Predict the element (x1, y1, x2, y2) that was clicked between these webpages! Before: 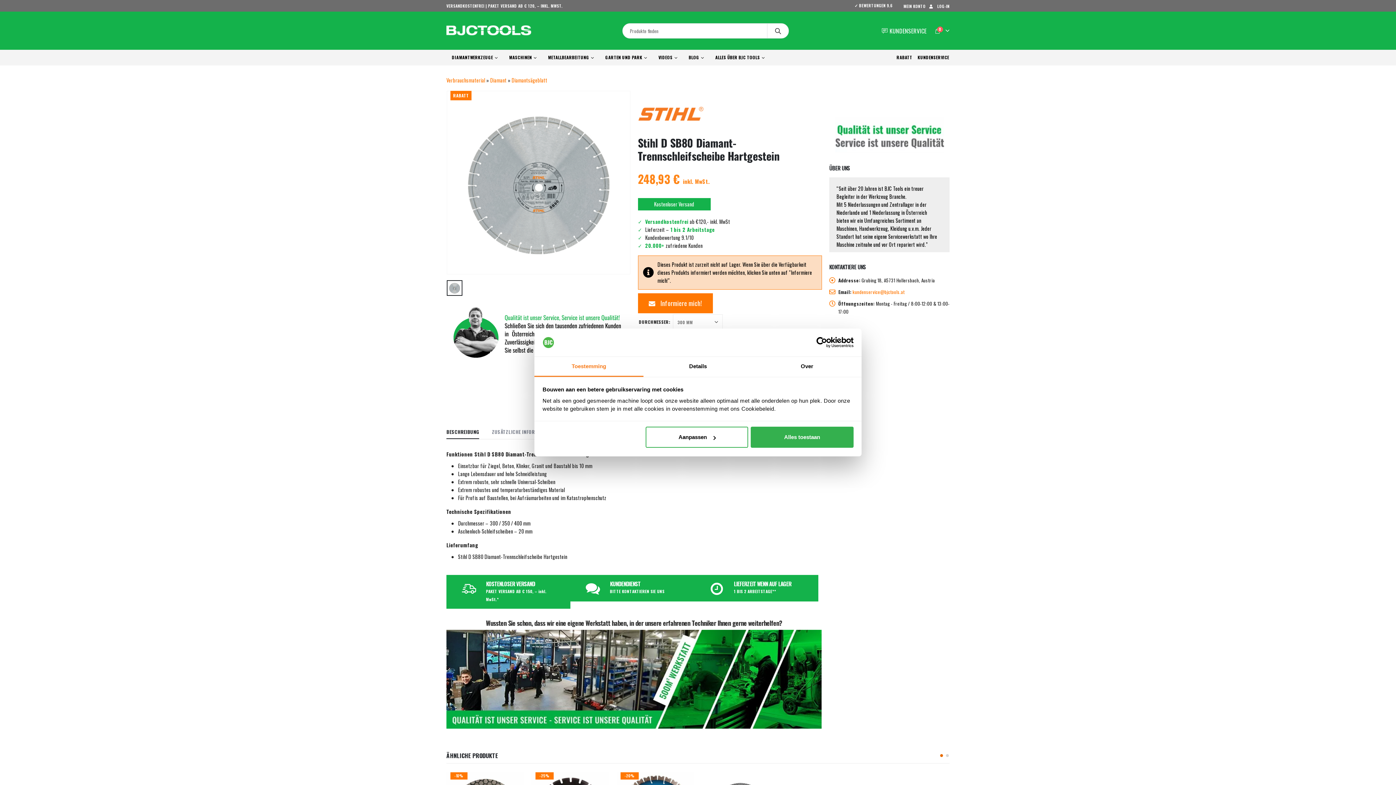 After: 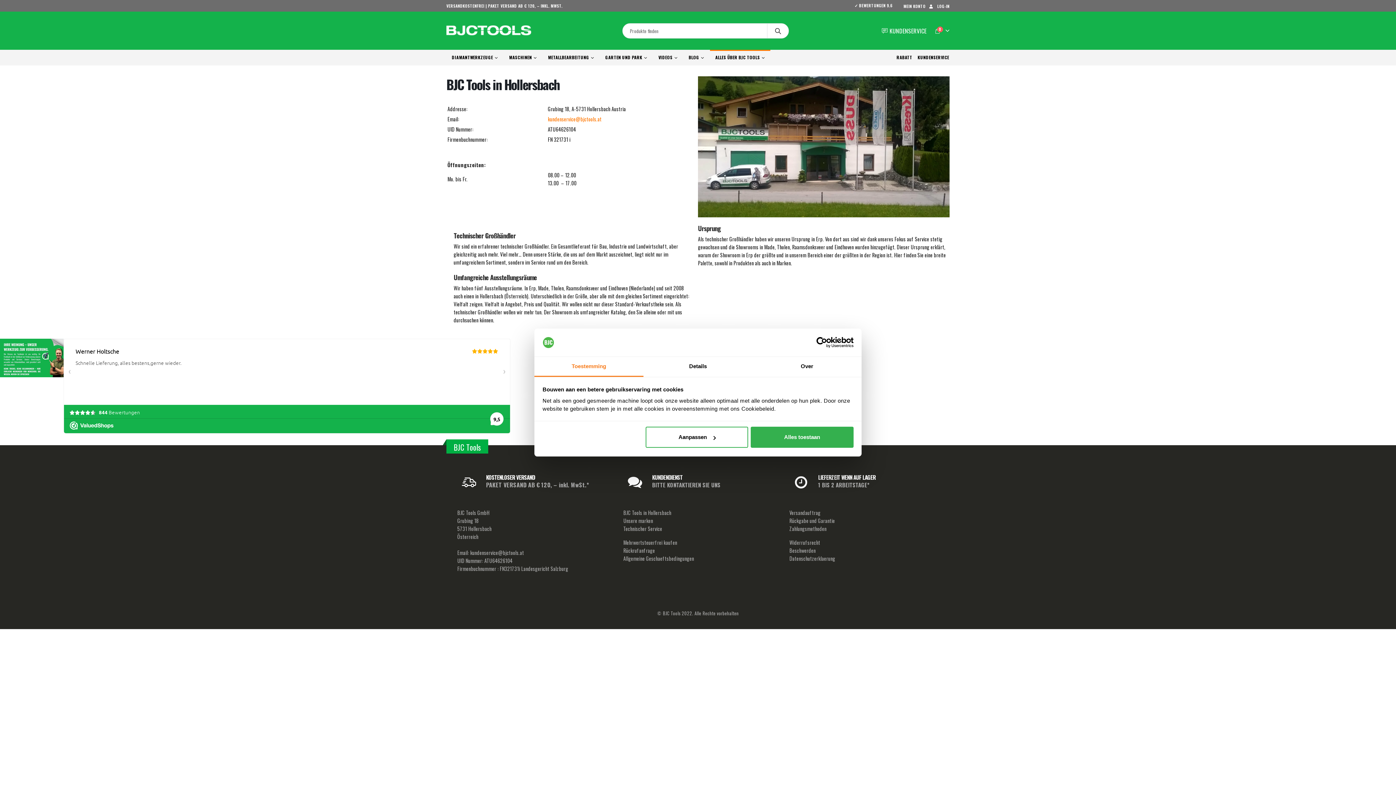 Action: bbox: (710, 49, 770, 65) label: ALLES ÜBER BJC TOOLS